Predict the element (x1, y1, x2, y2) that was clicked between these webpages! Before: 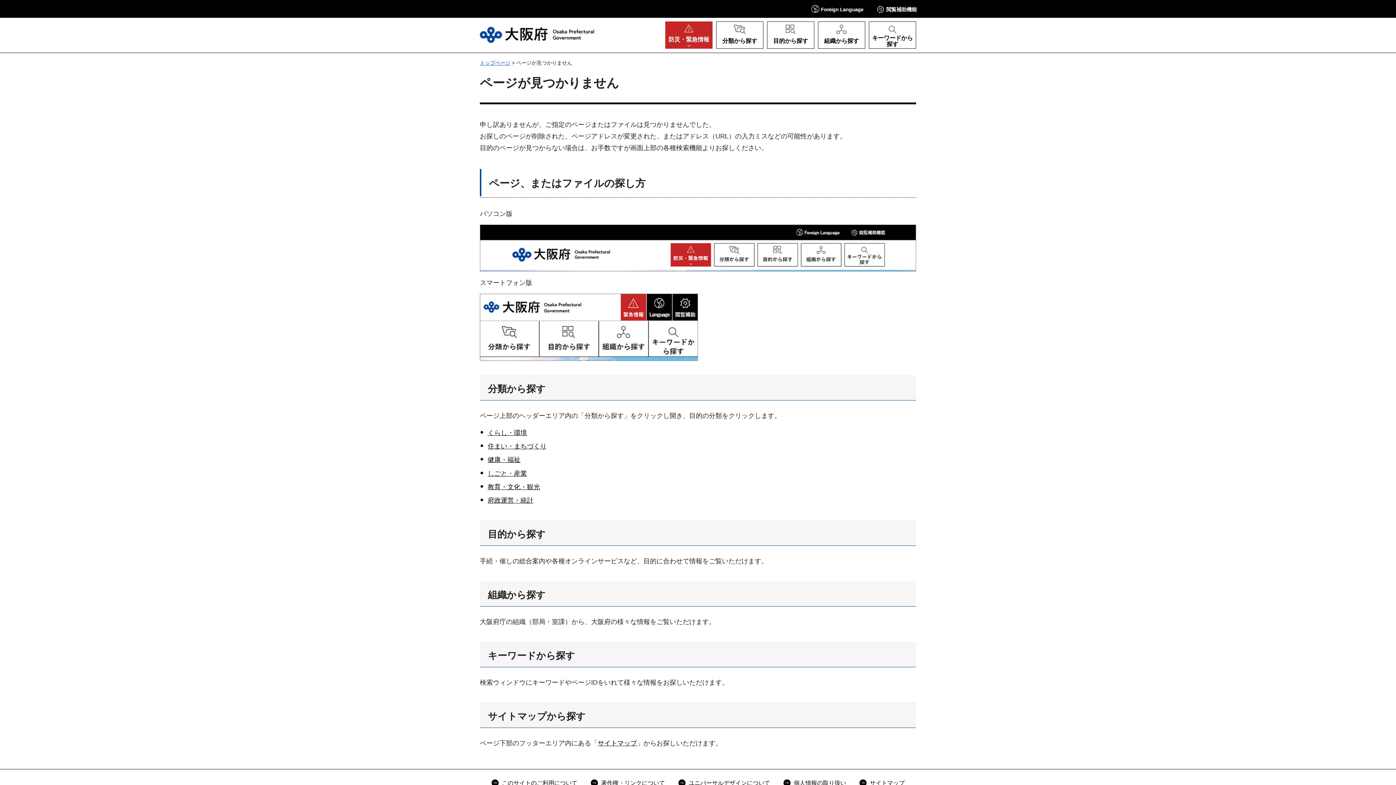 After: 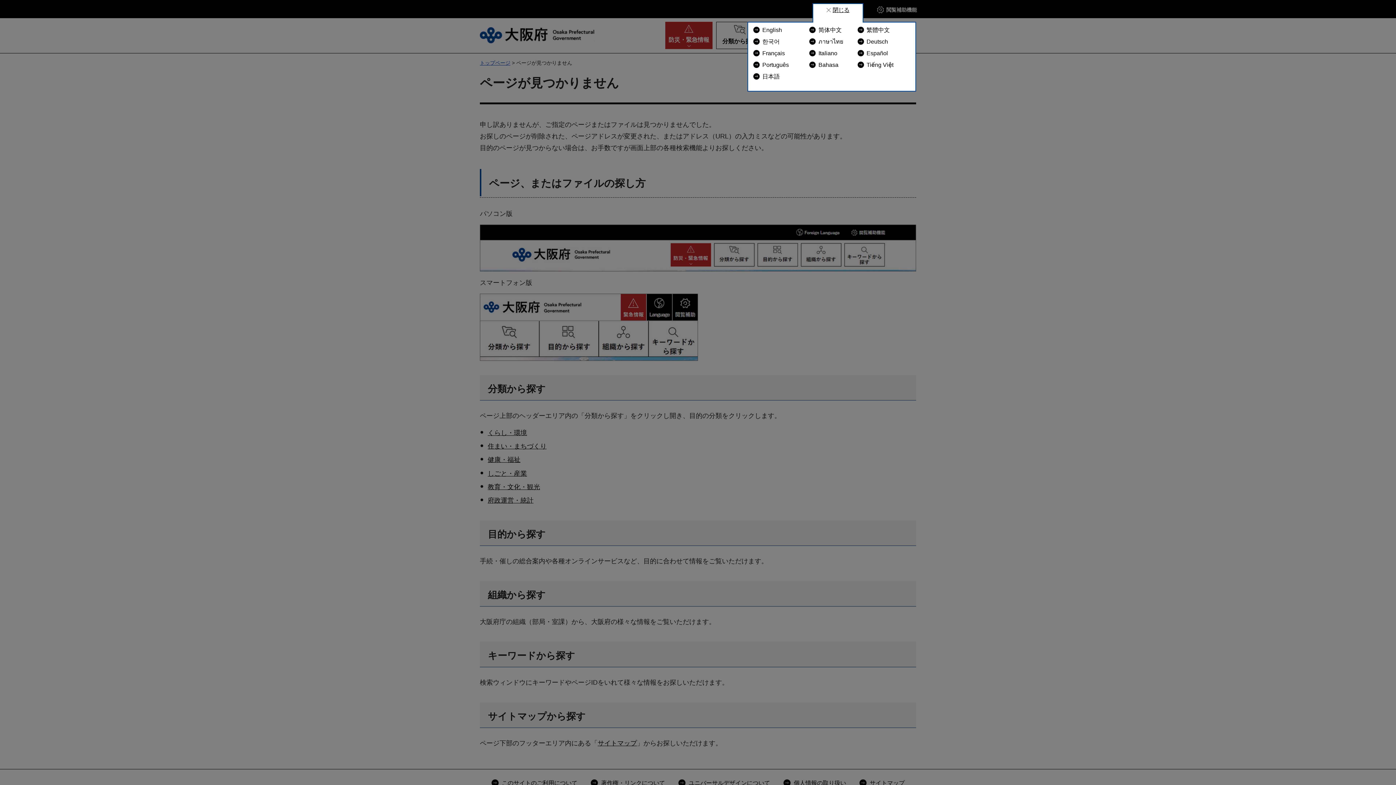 Action: label: Foreign Language bbox: (810, 3, 864, 14)